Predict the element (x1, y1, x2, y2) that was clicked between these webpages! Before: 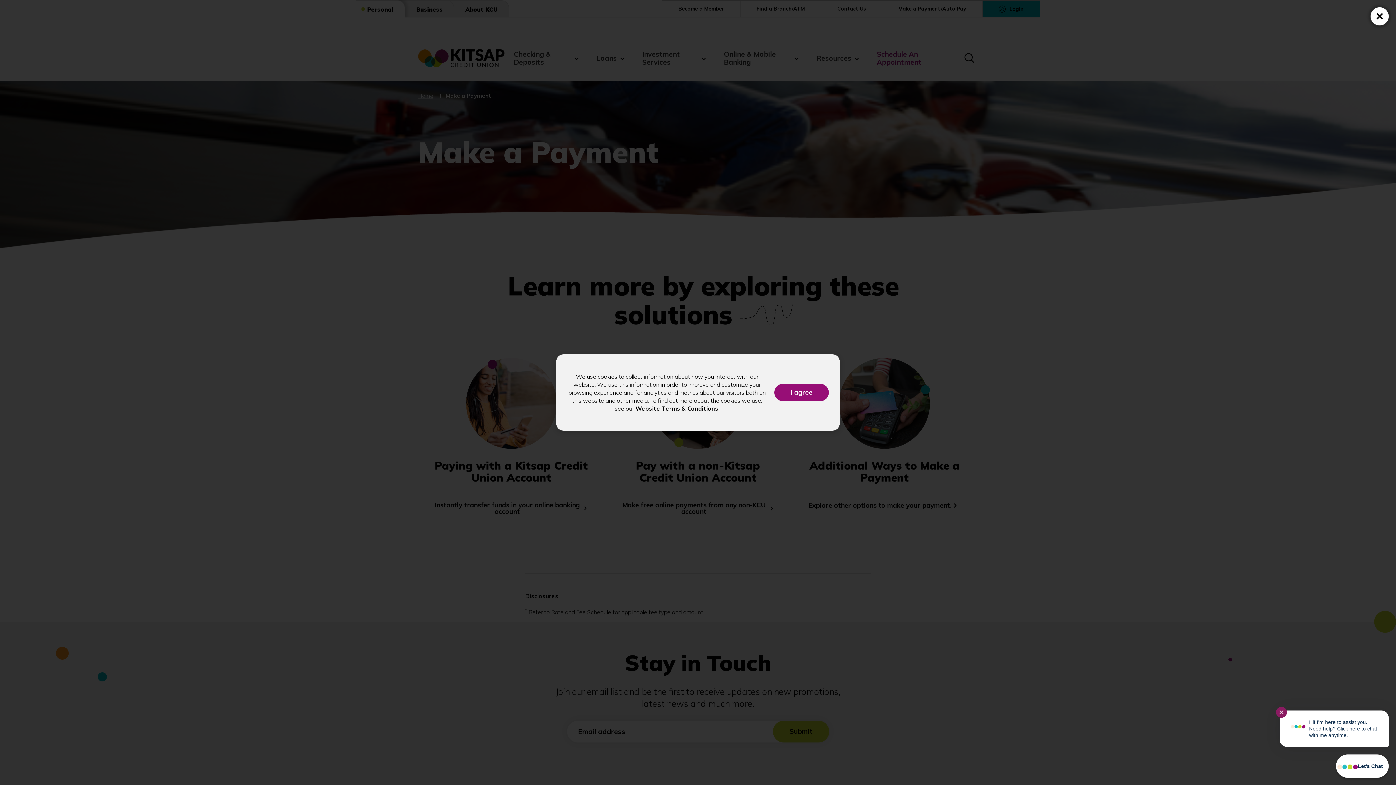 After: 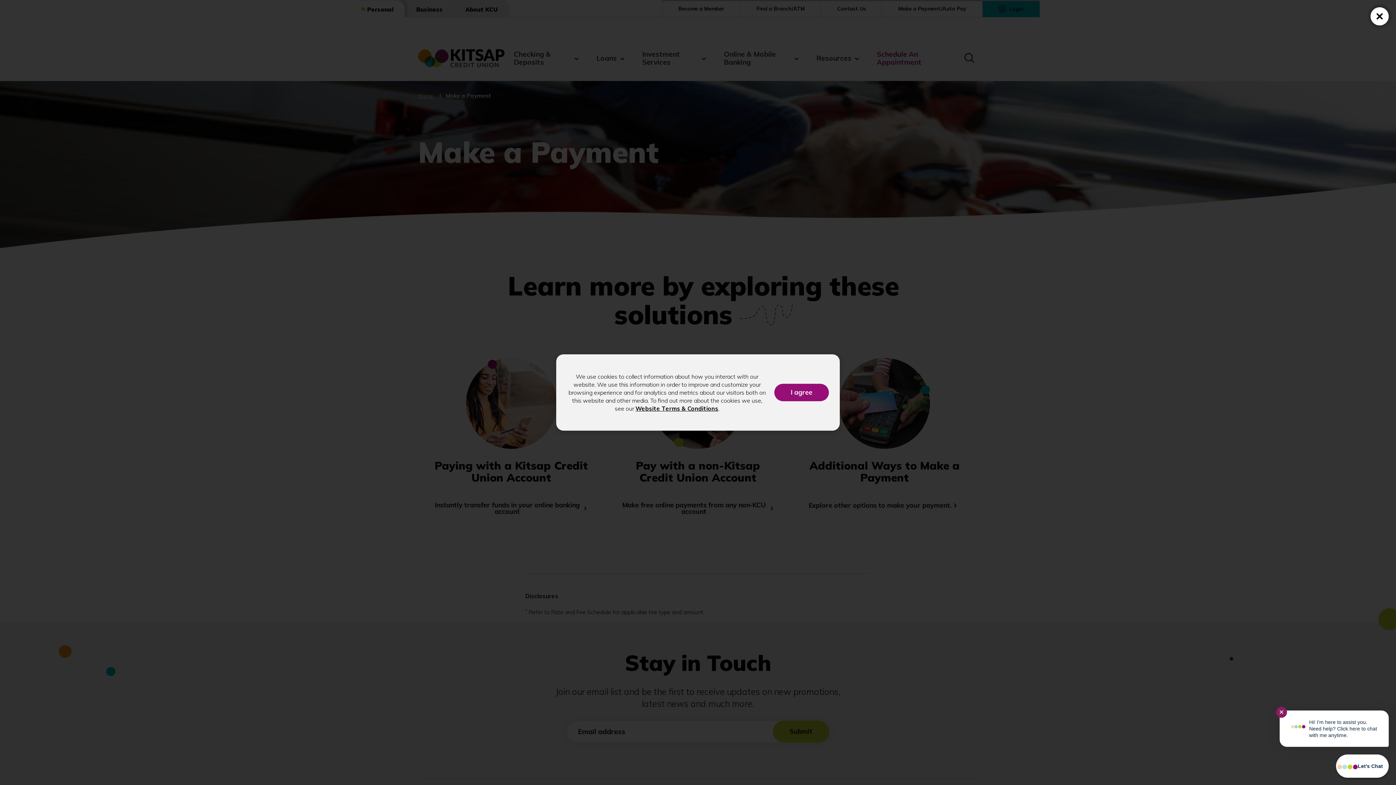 Action: label: Website Terms & Conditions
(Opens in a new window) bbox: (635, 405, 718, 412)